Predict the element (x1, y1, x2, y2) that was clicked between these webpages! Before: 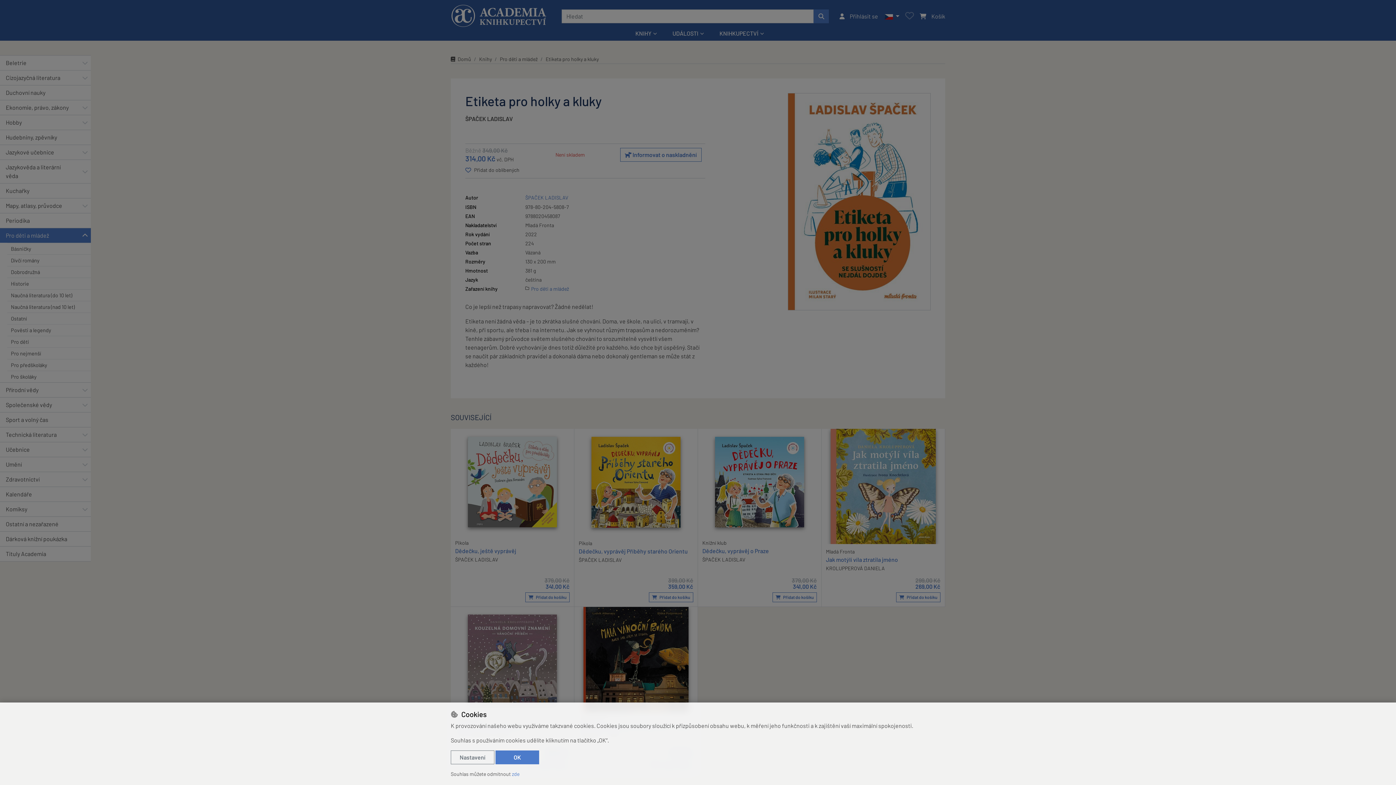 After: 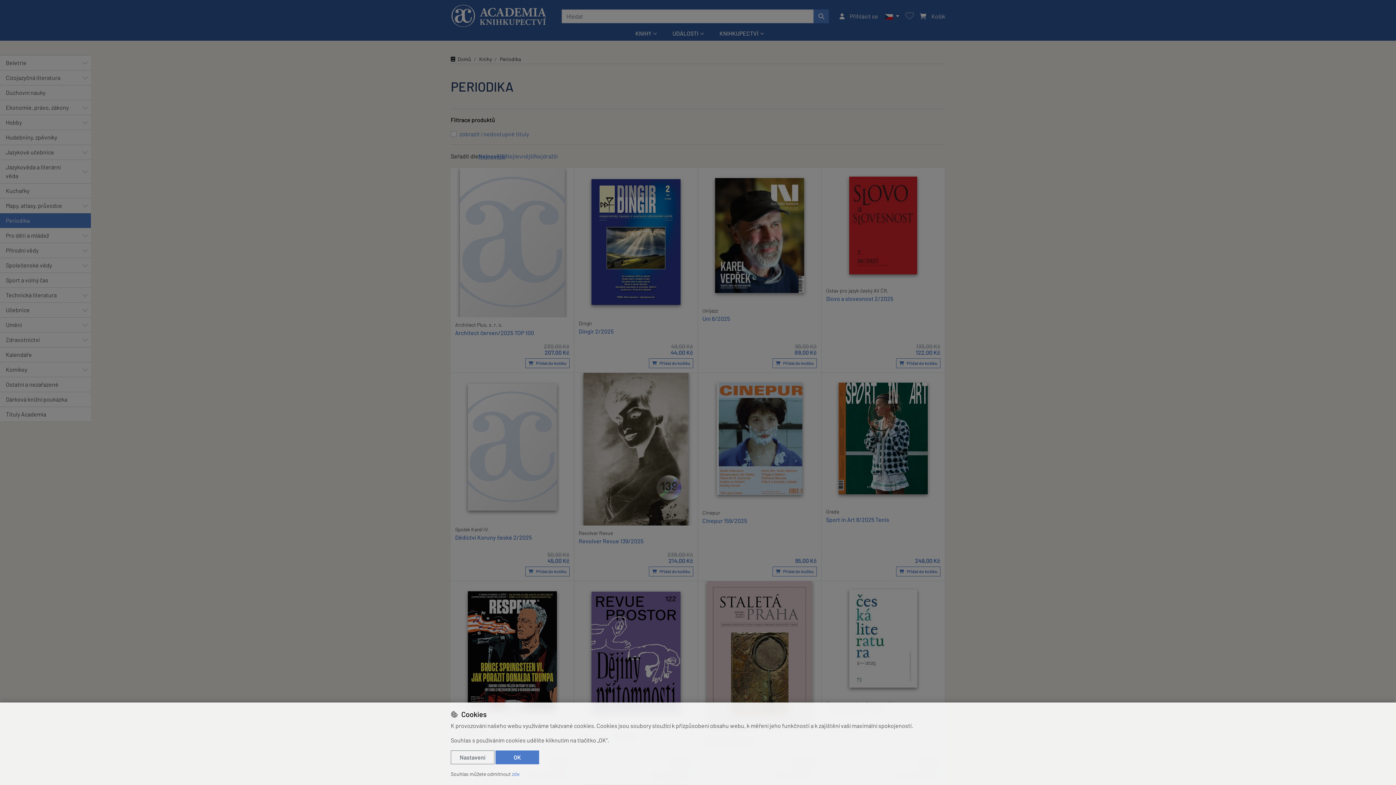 Action: label: Periodika bbox: (0, 213, 90, 227)